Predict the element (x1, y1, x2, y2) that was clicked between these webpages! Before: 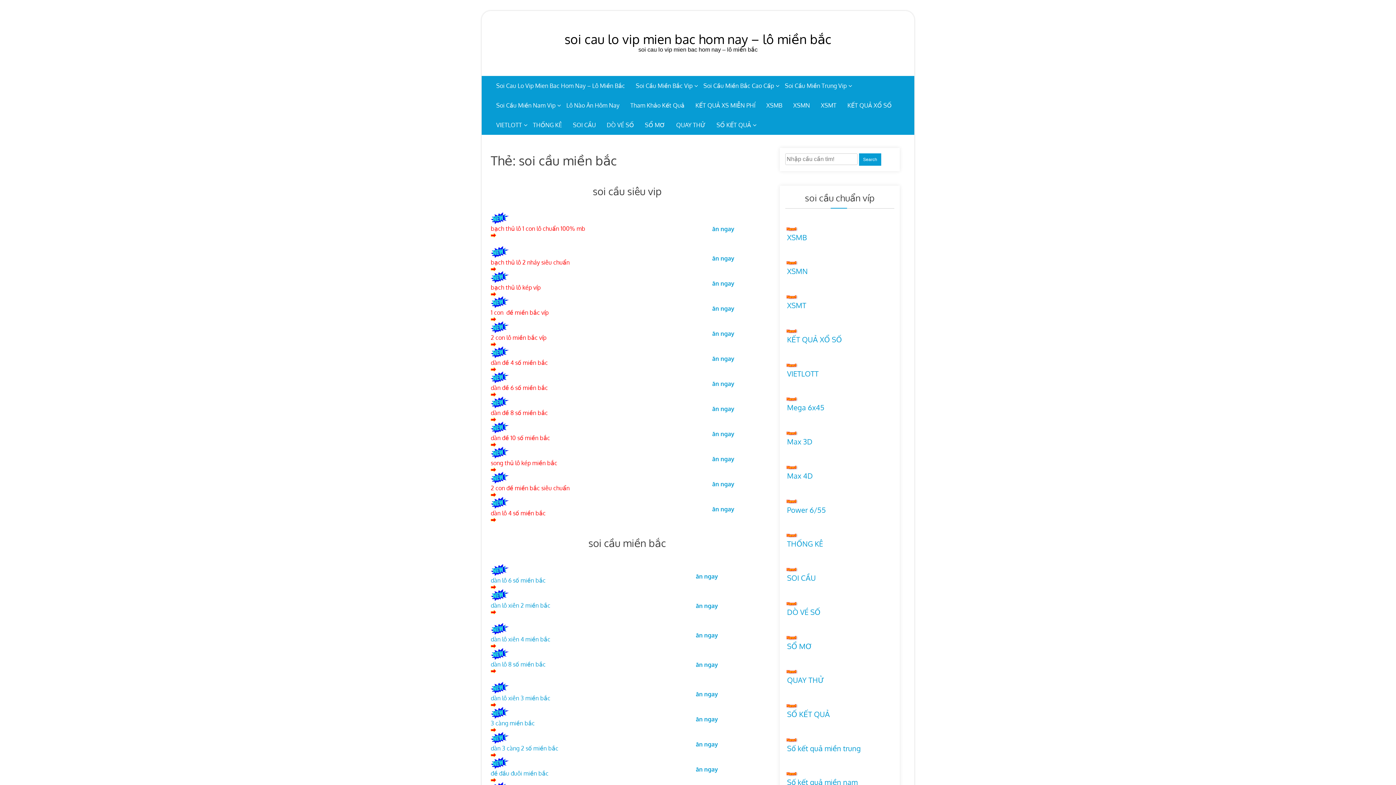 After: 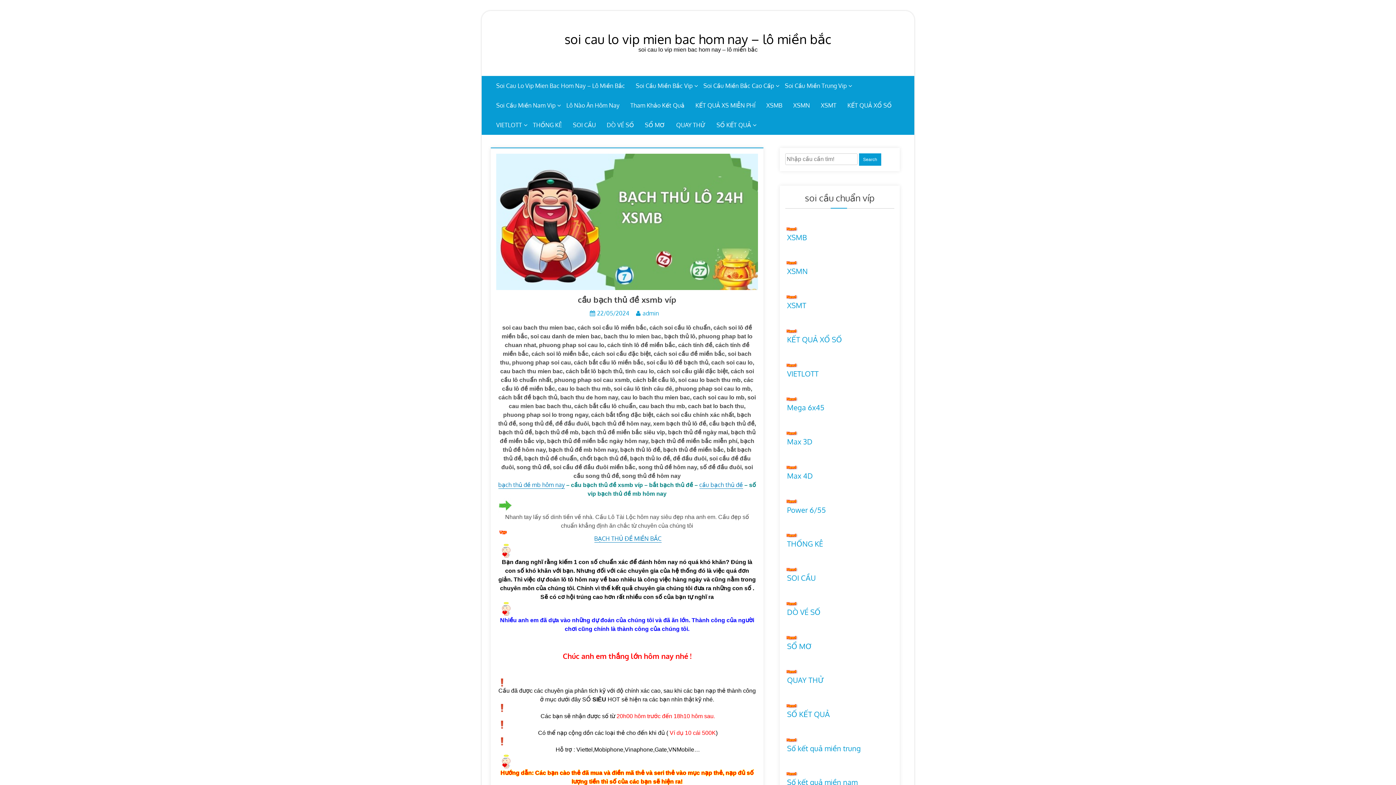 Action: bbox: (490, 308, 548, 316) label: 1 con  đề miền bắc víp